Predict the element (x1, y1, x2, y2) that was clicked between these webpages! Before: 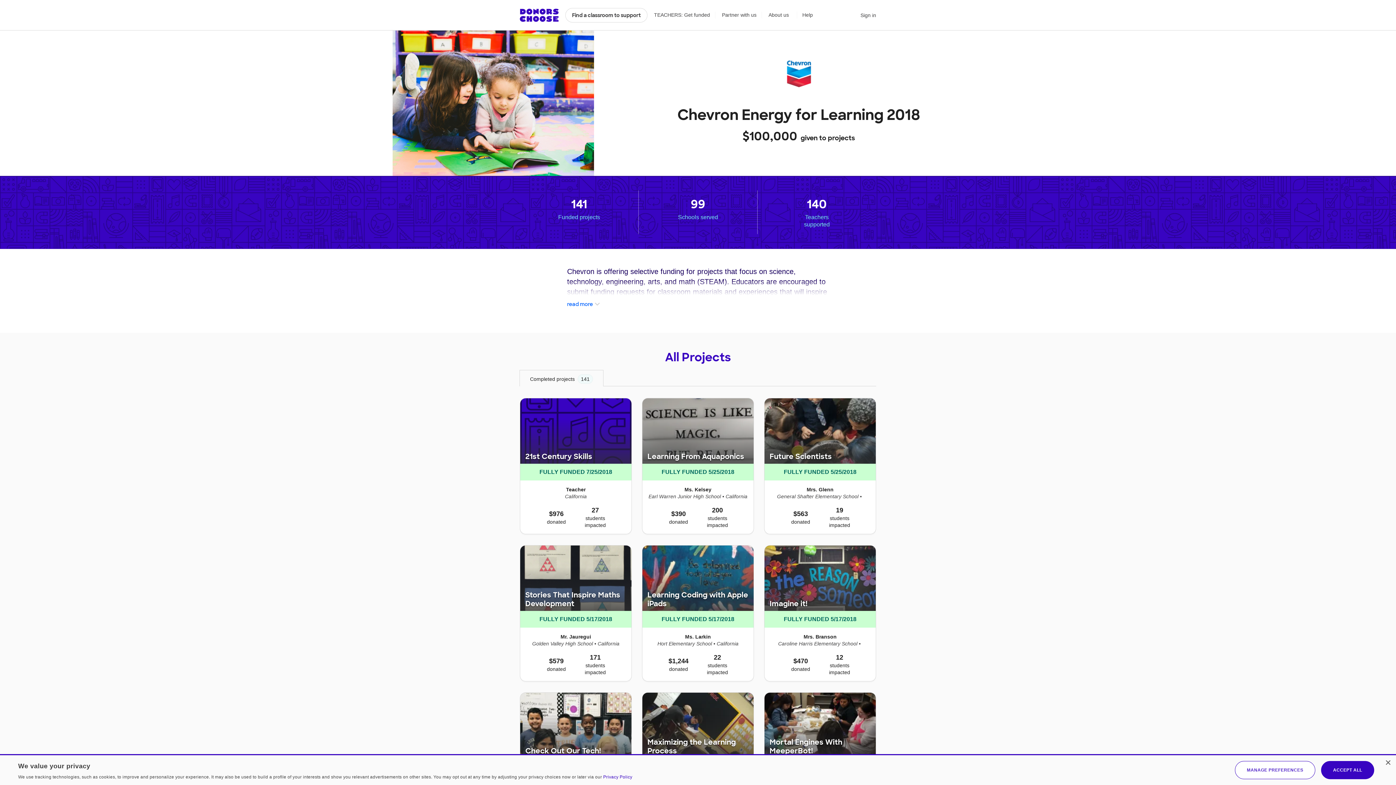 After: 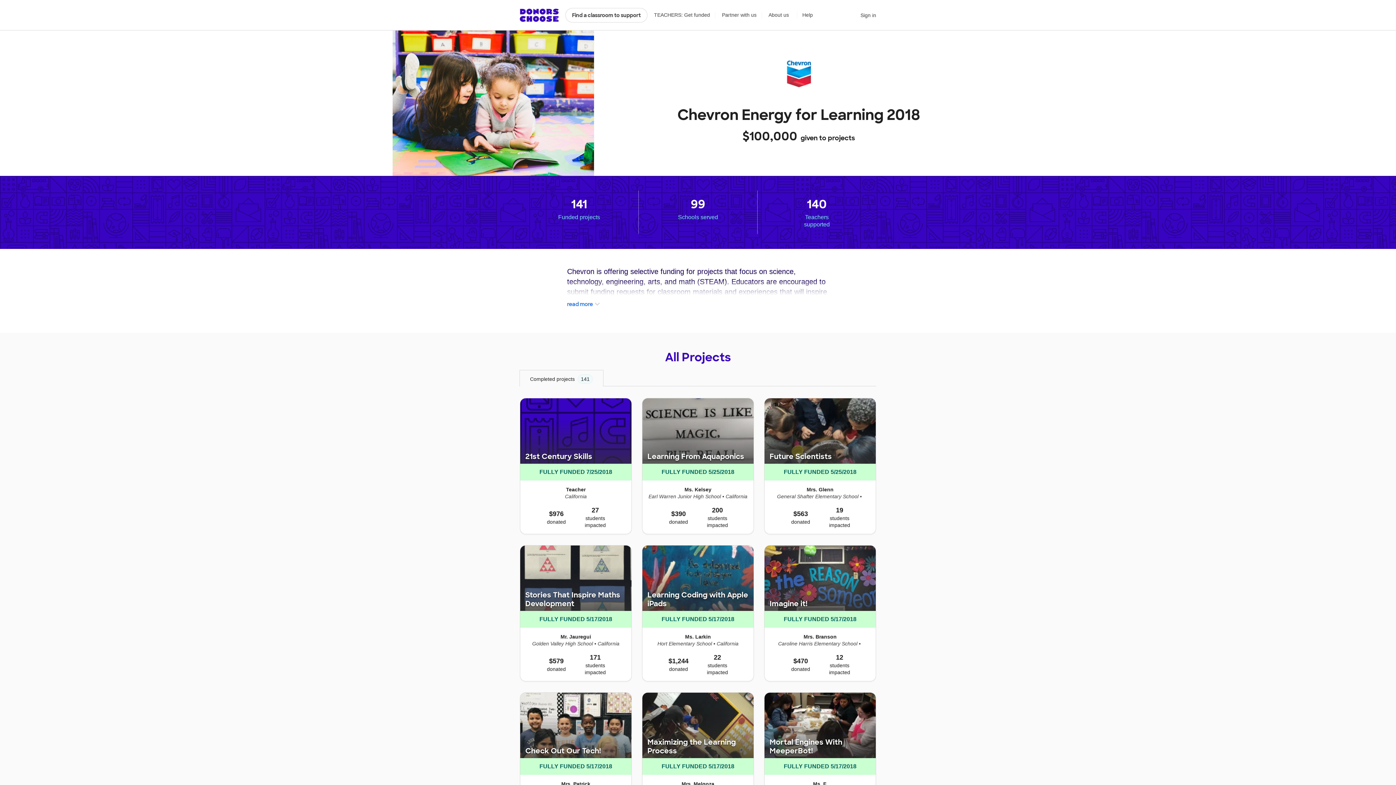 Action: bbox: (1385, 760, 1390, 766) label: Close